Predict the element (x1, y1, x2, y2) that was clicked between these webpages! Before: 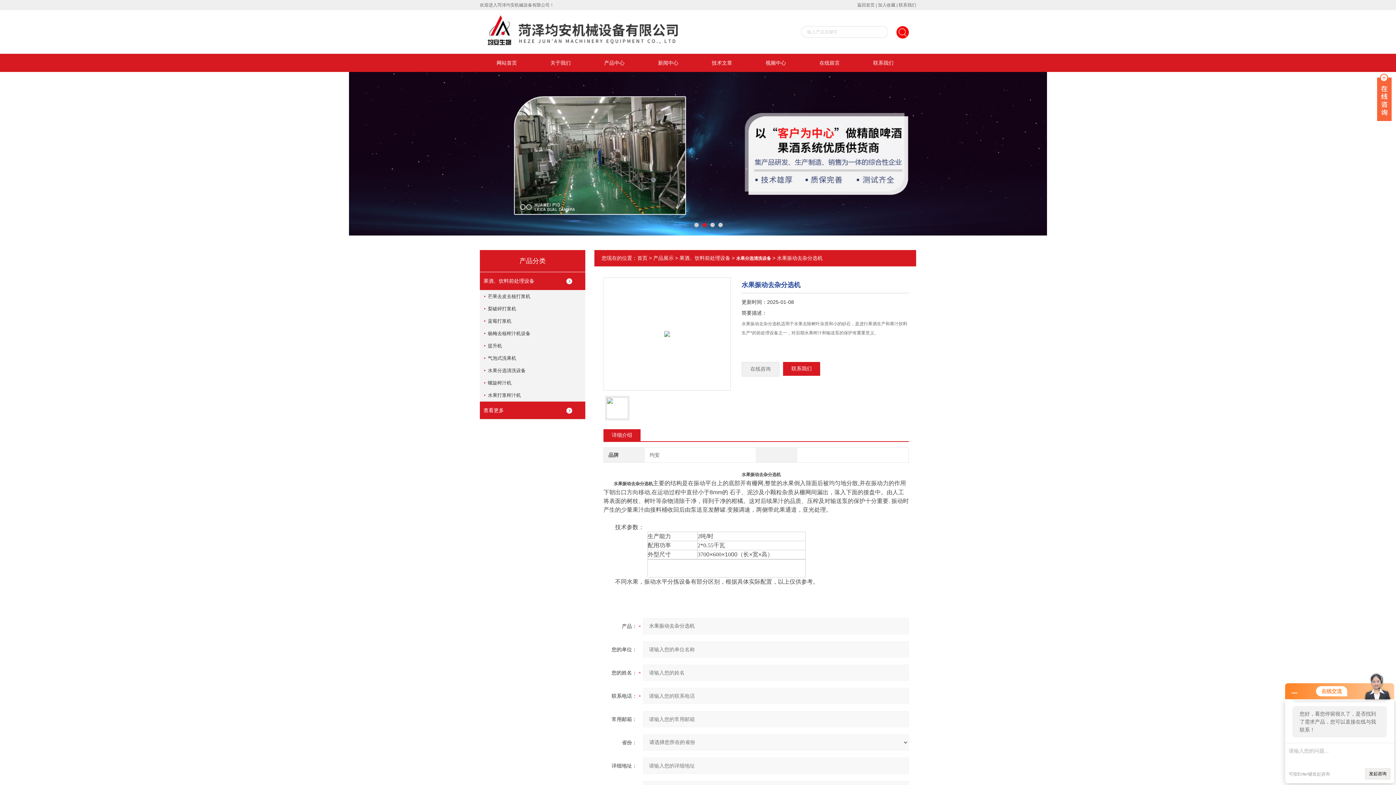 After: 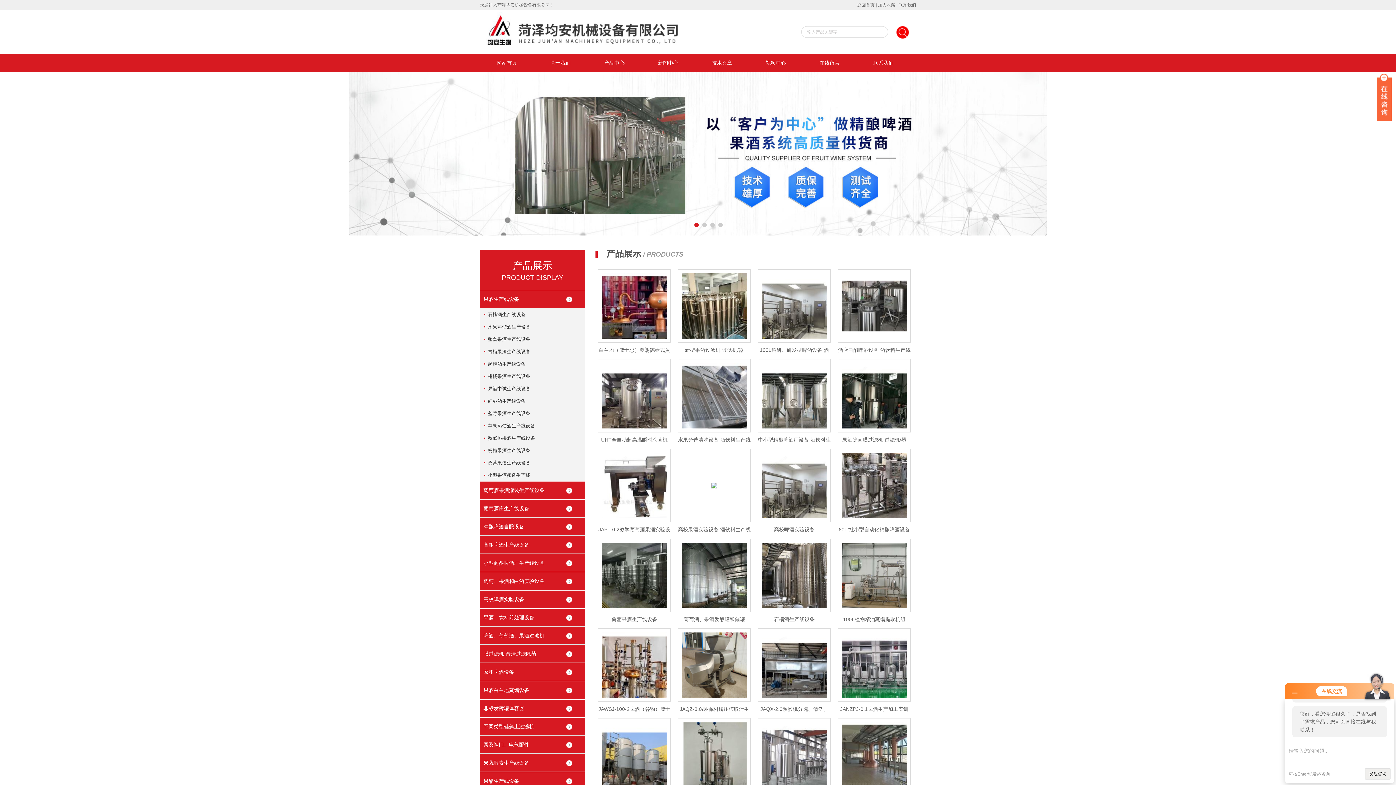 Action: bbox: (480, 10, 716, 15)